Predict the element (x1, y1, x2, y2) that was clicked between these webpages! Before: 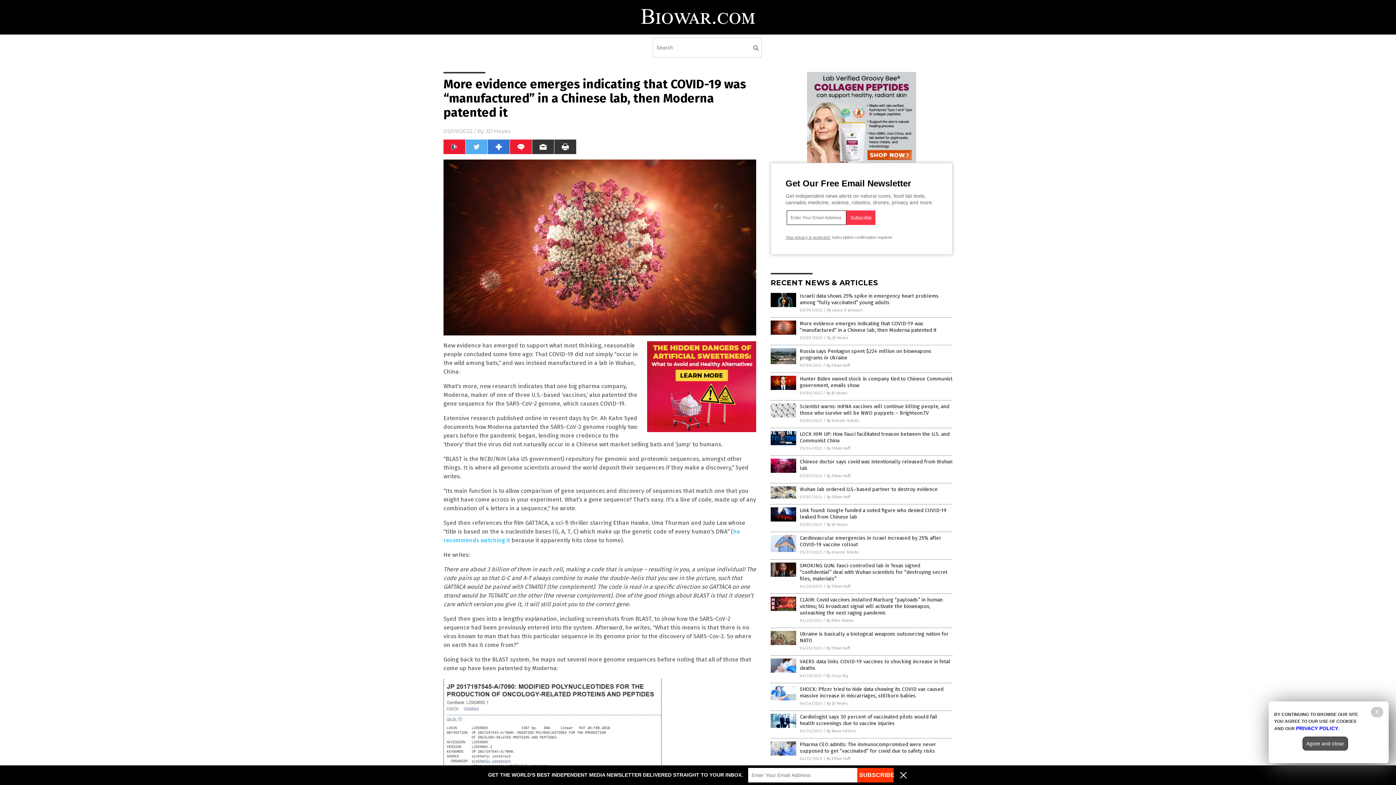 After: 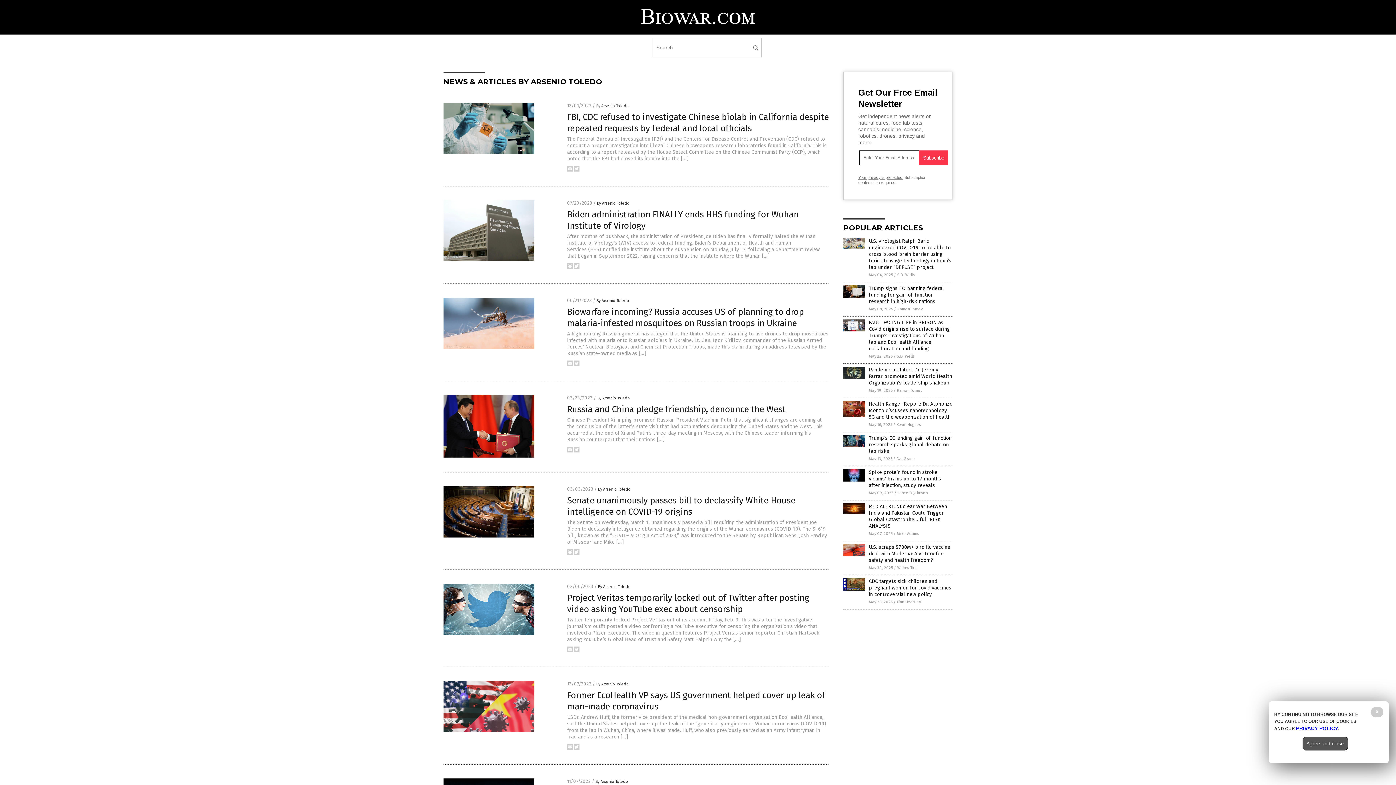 Action: bbox: (826, 550, 859, 554) label: By Arsenio Toledo